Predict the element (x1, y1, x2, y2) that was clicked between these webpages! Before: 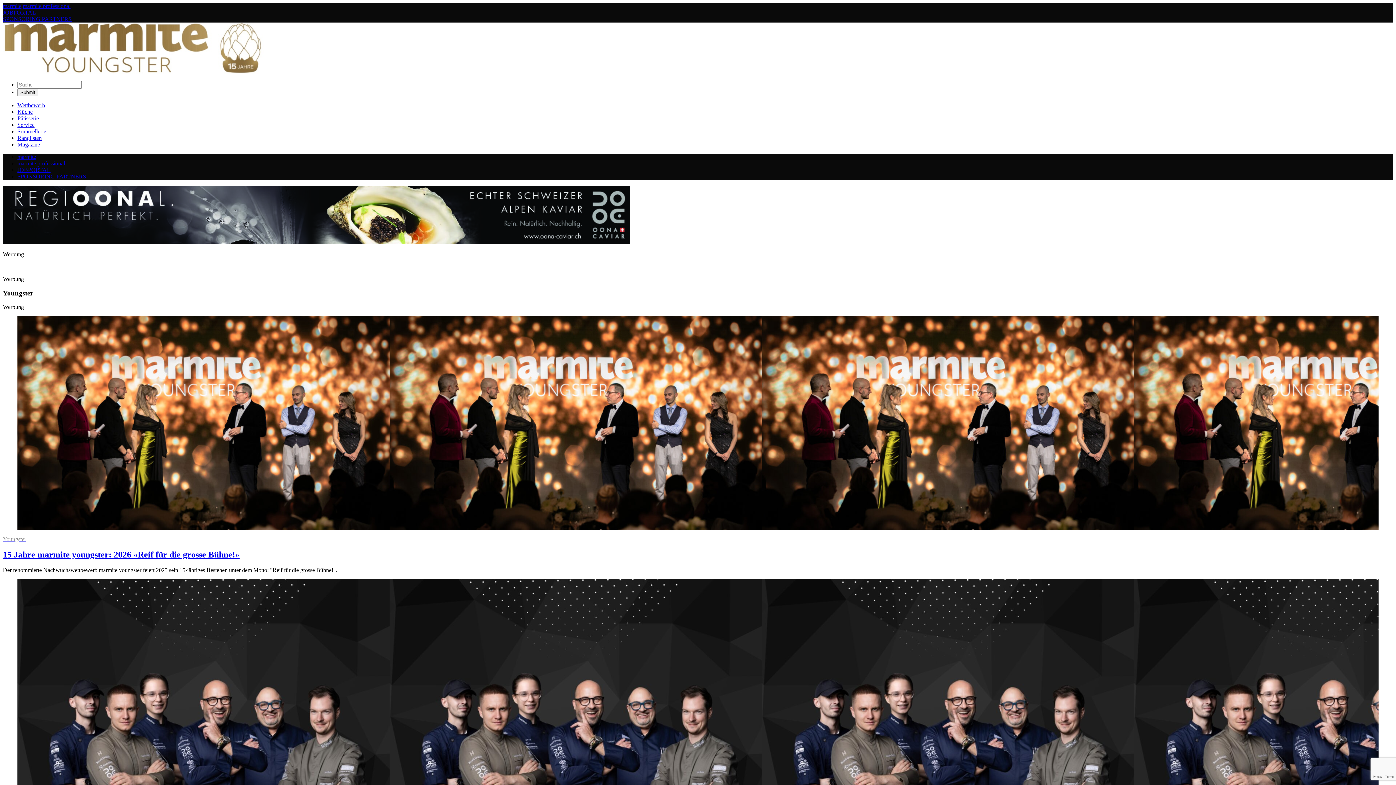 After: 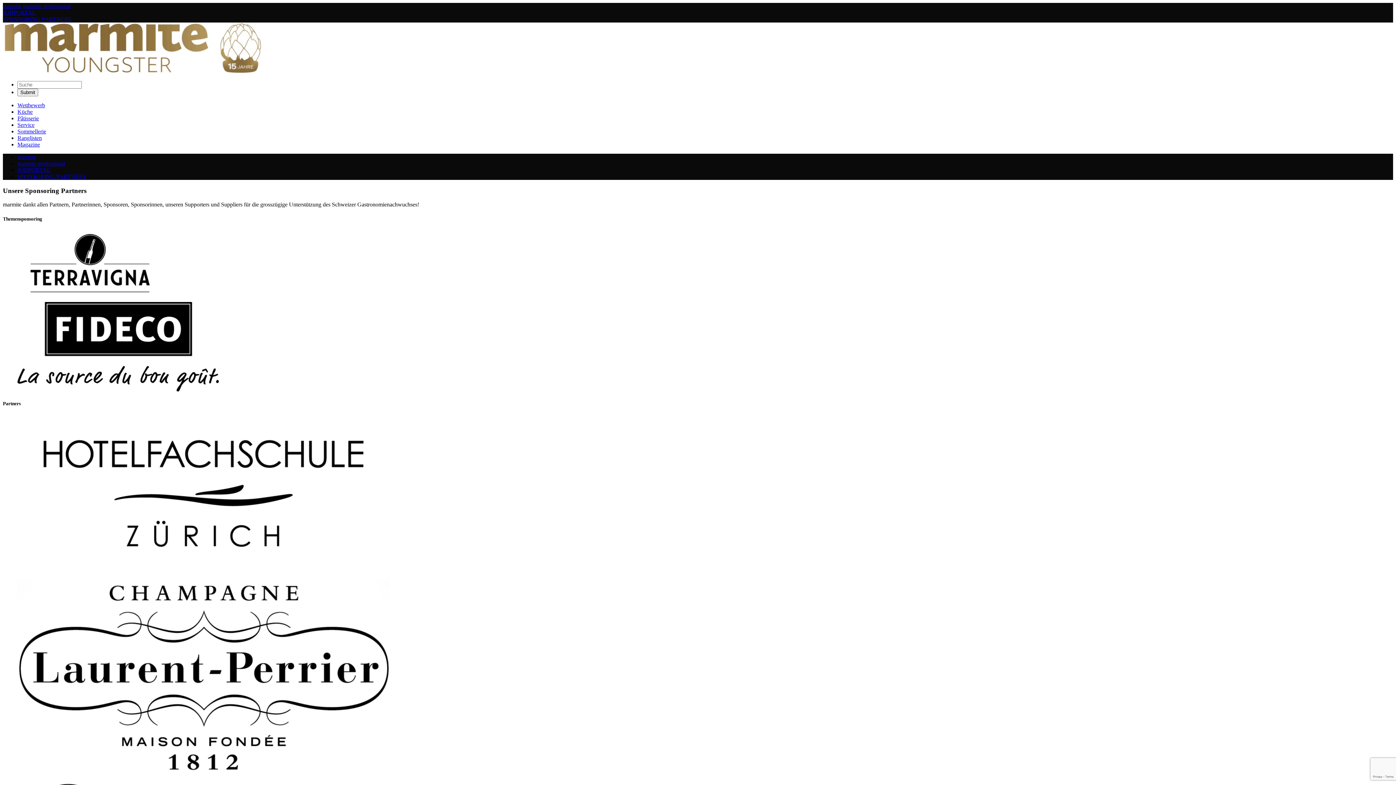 Action: label: SPONSORING PARTNERS bbox: (2, 16, 71, 22)